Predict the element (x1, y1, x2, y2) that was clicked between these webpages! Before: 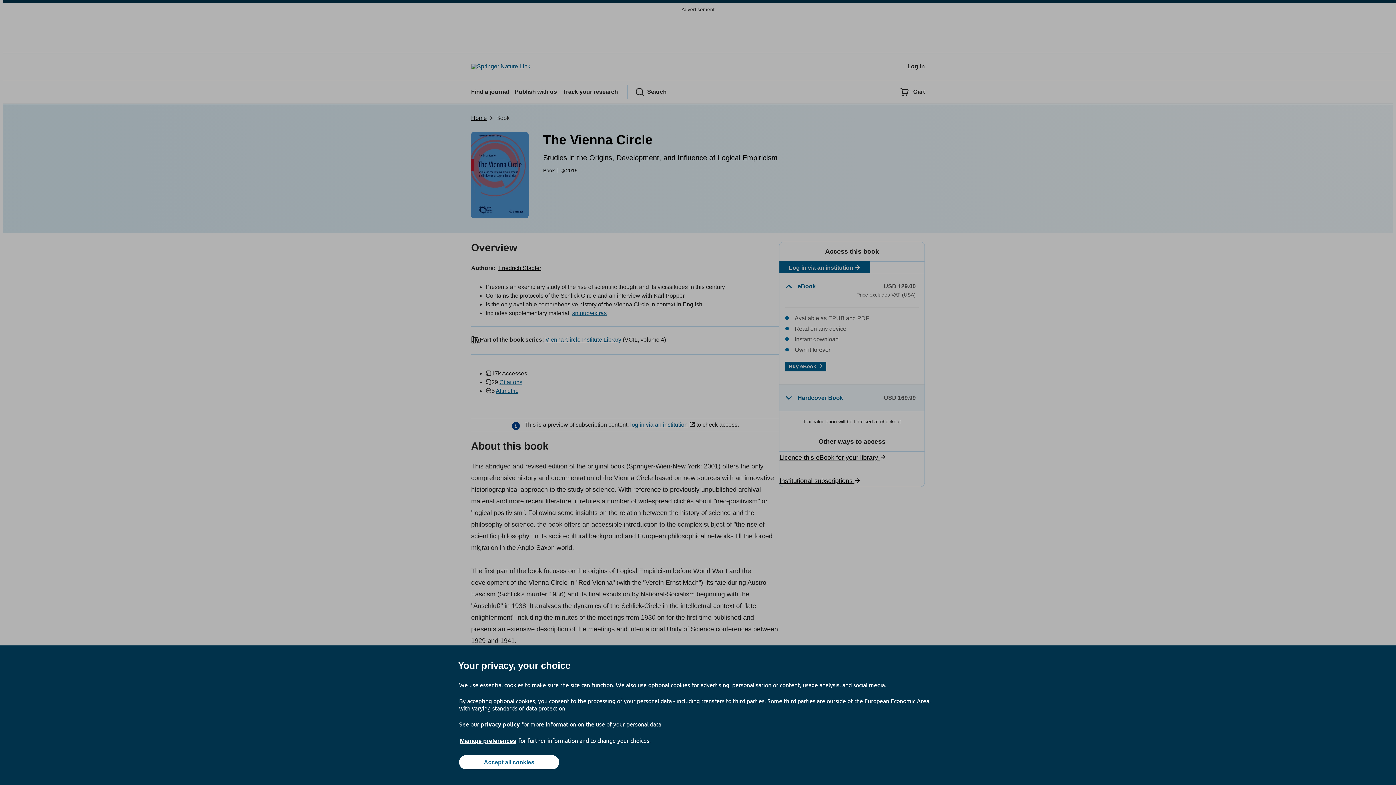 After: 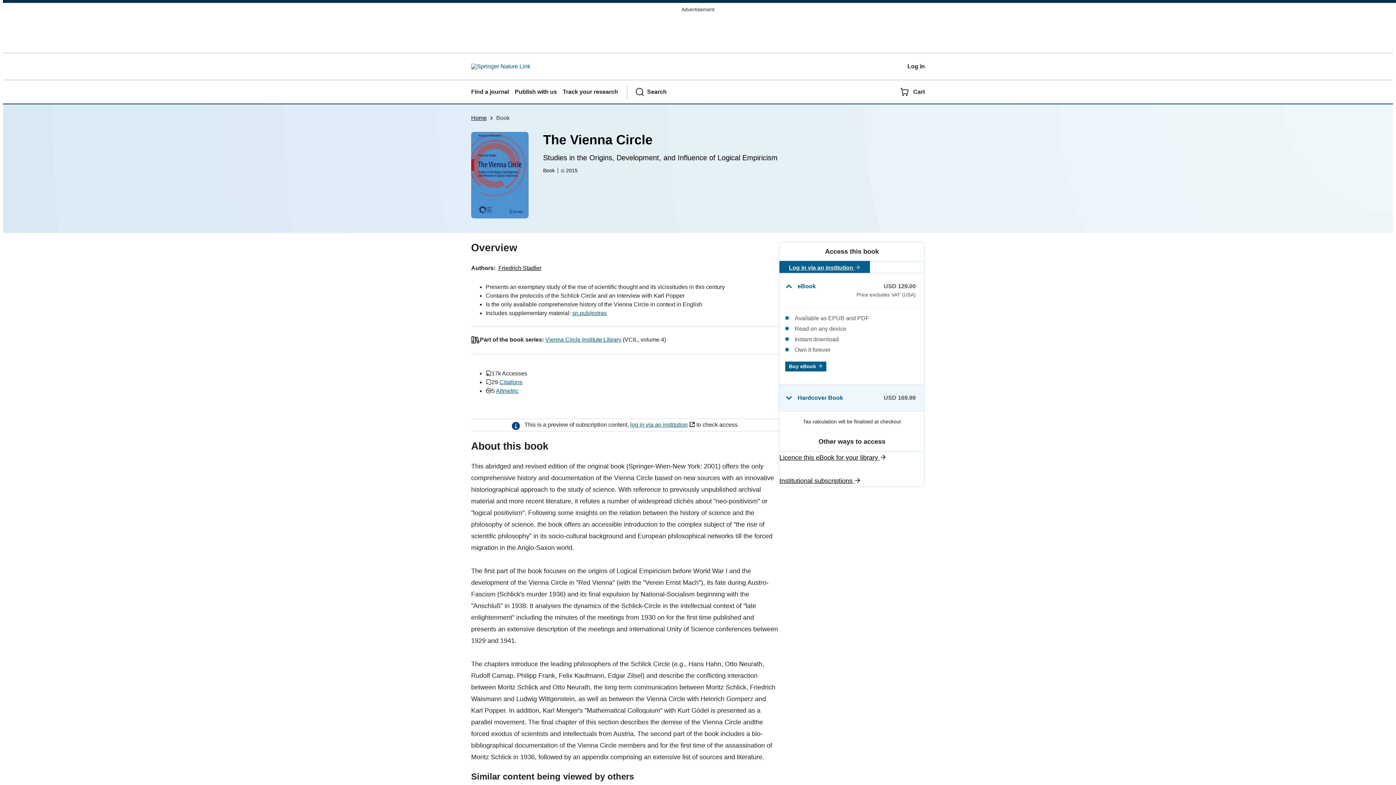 Action: bbox: (459, 755, 559, 769) label: Accept all cookies